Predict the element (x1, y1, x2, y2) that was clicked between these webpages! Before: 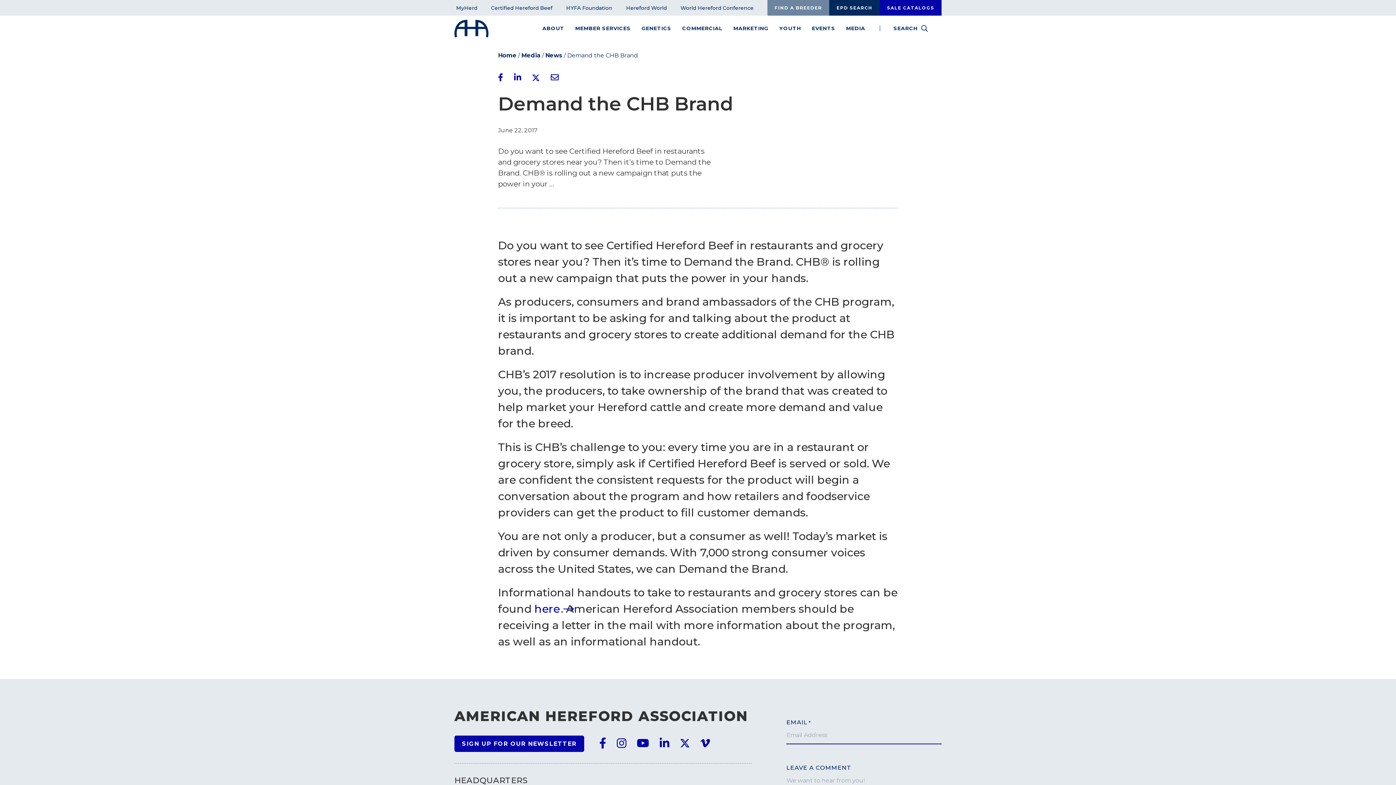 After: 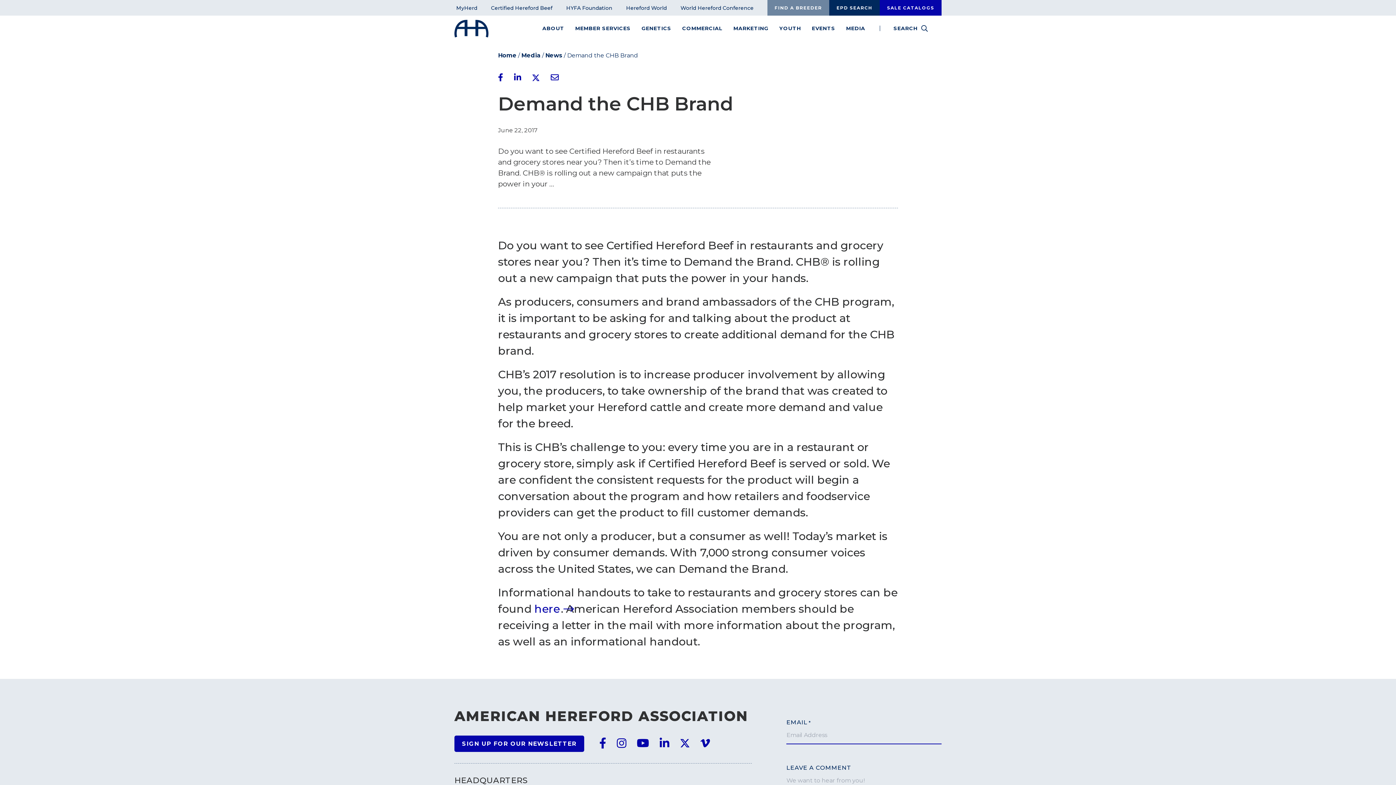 Action: label: World Hereford Conference bbox: (680, 4, 753, 12)